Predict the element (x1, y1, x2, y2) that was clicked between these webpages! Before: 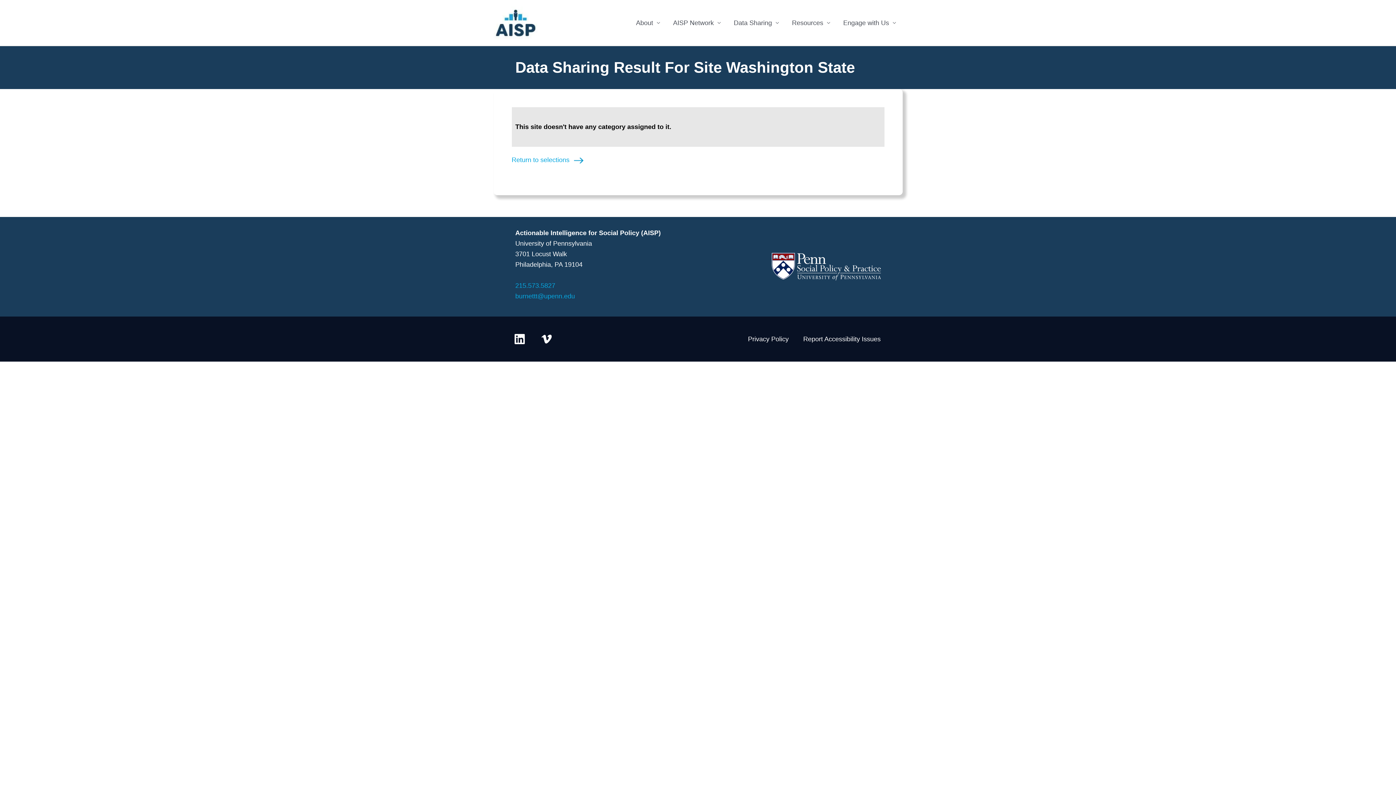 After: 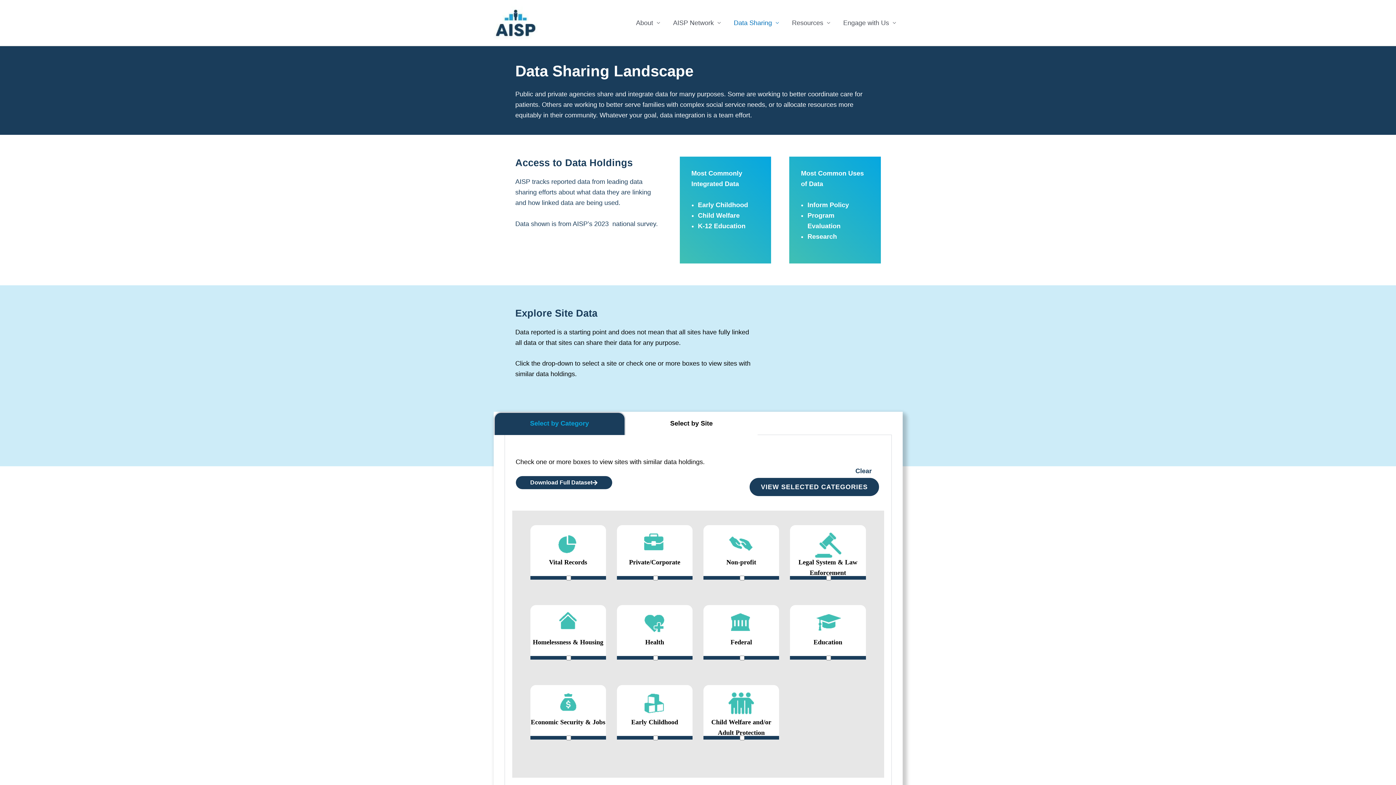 Action: label: Return to selections bbox: (511, 156, 588, 163)